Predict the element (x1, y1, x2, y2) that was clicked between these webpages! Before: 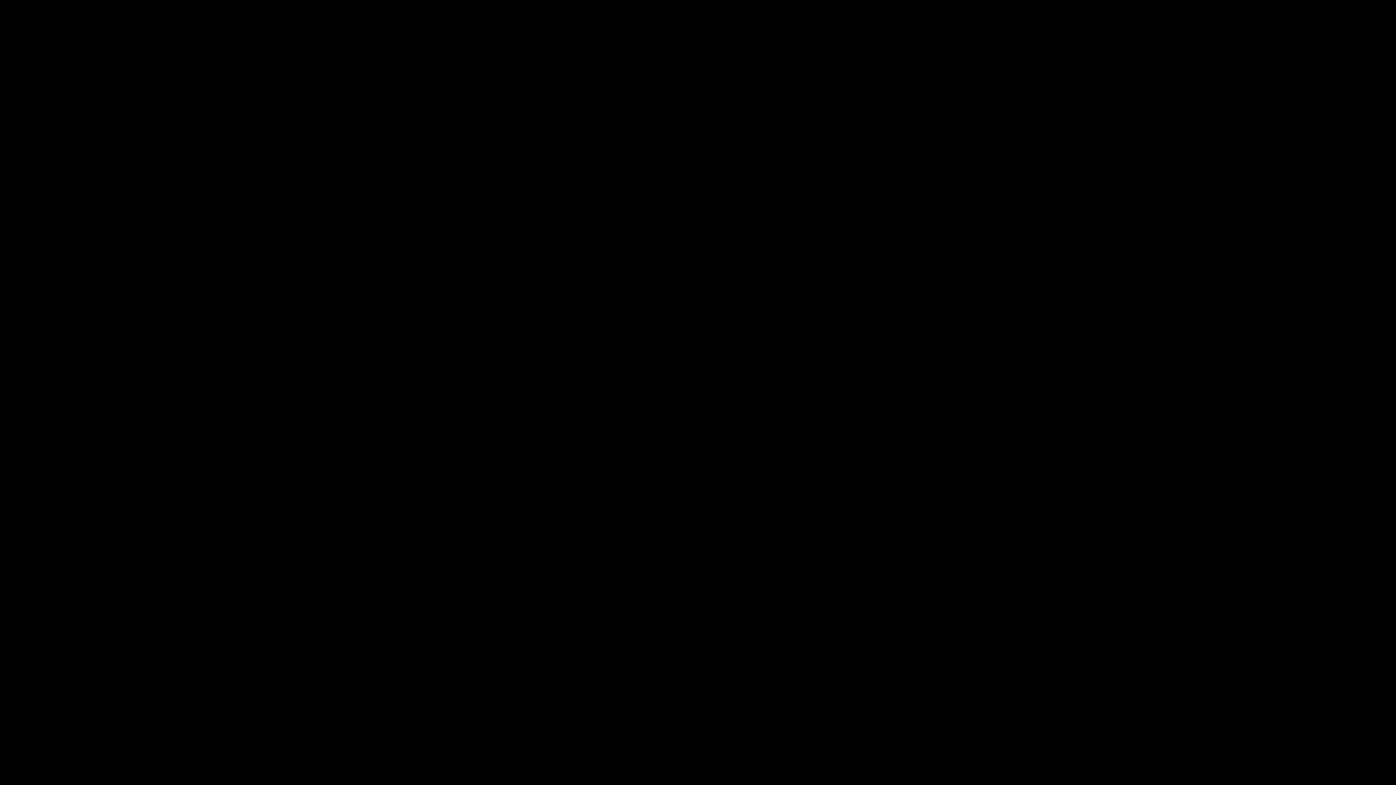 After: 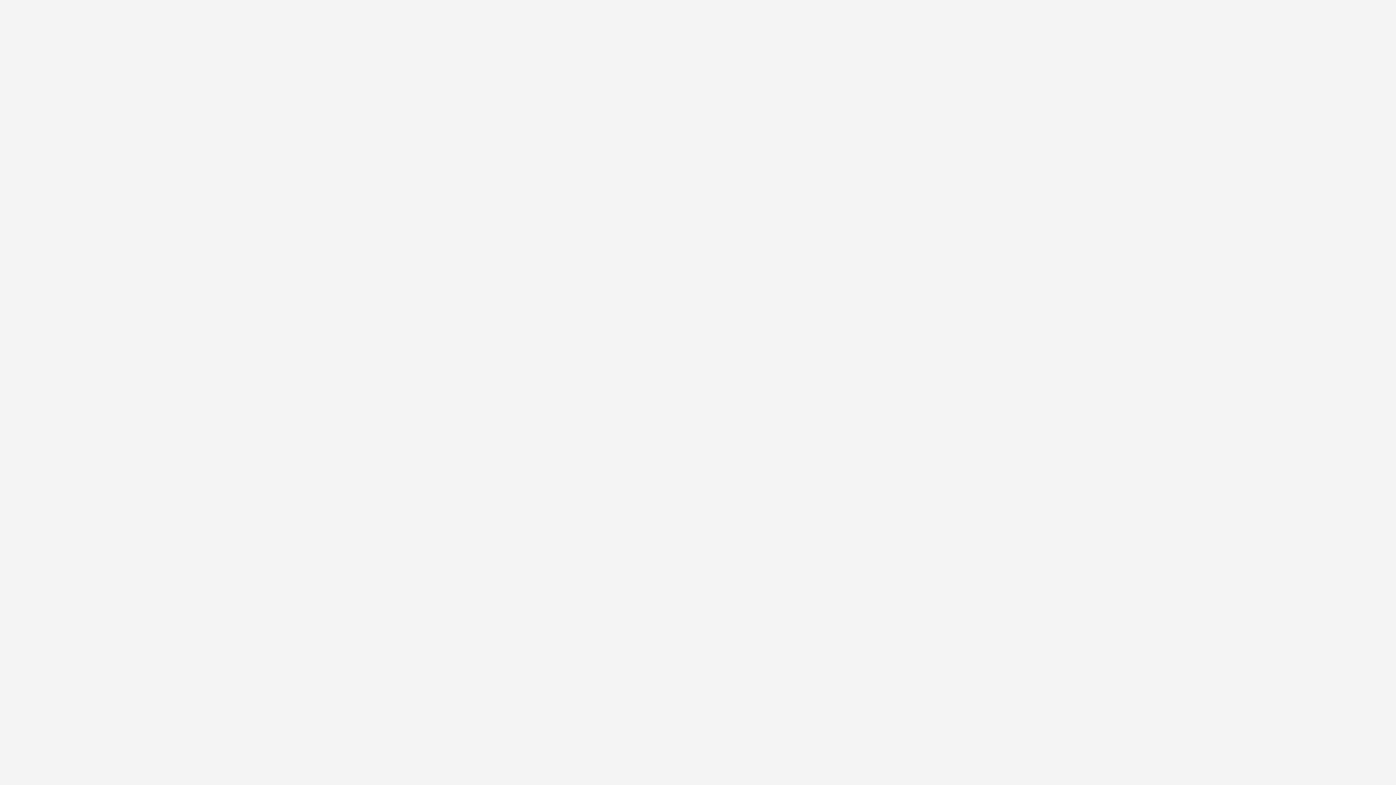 Action: bbox: (685, 640, 716, 648) label: Distribution